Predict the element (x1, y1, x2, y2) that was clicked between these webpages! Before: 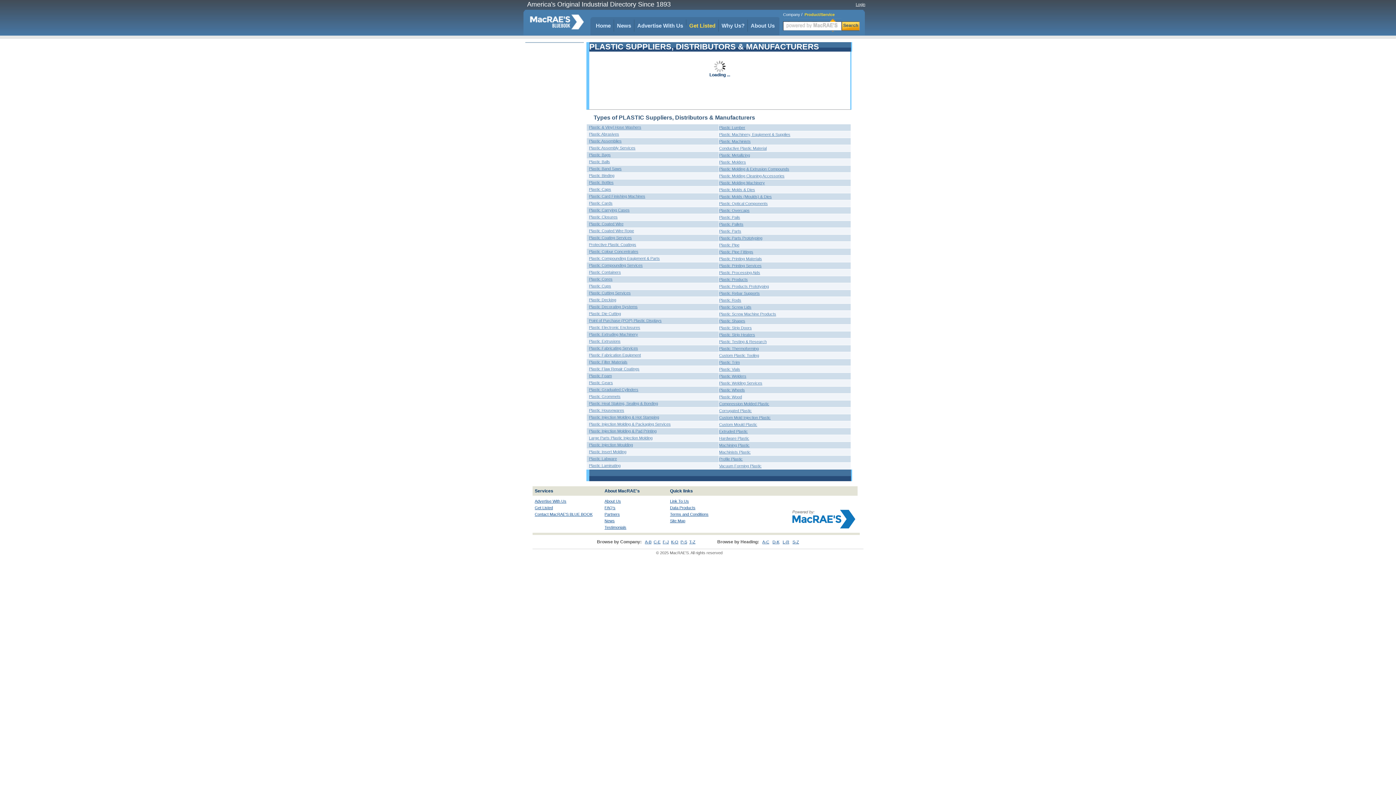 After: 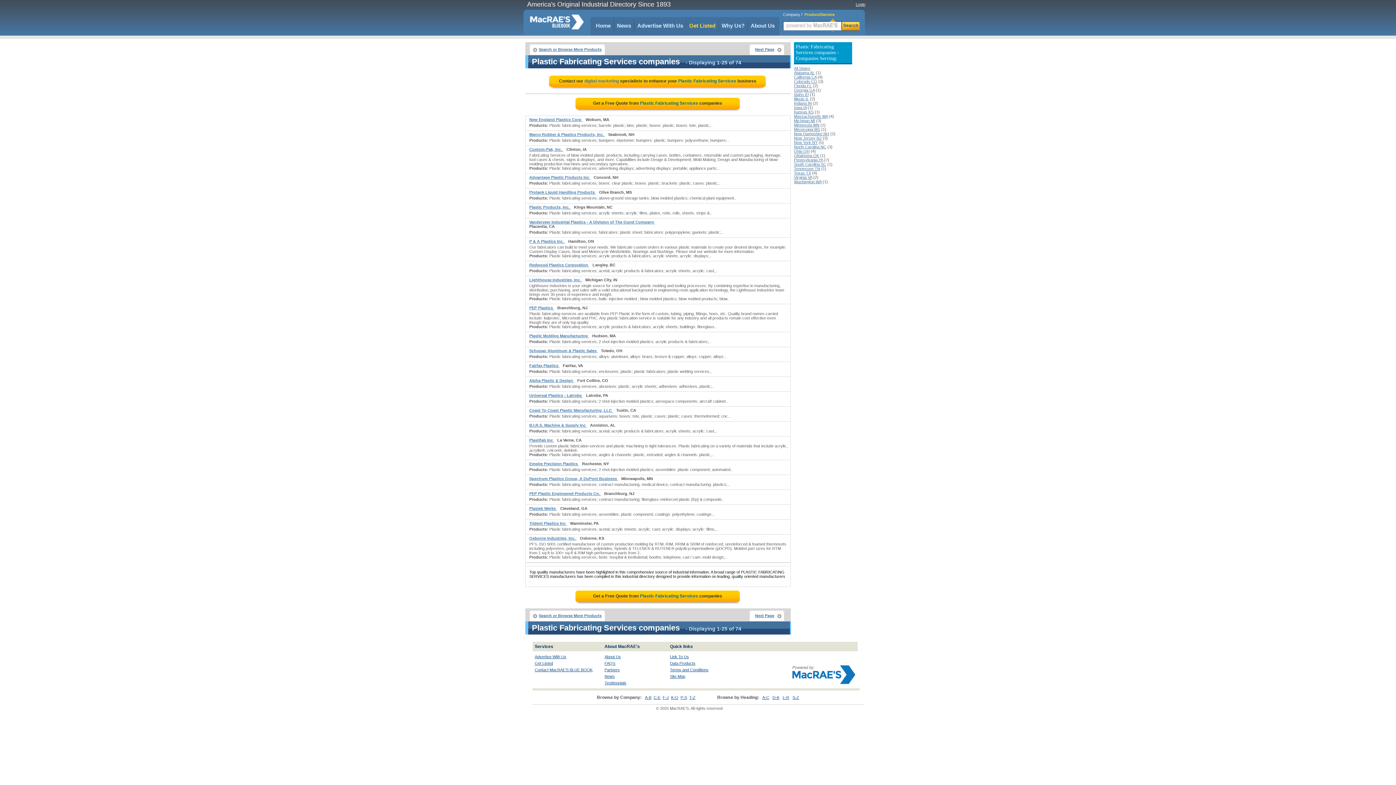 Action: bbox: (589, 346, 638, 352) label: Plastic Fabricating Services